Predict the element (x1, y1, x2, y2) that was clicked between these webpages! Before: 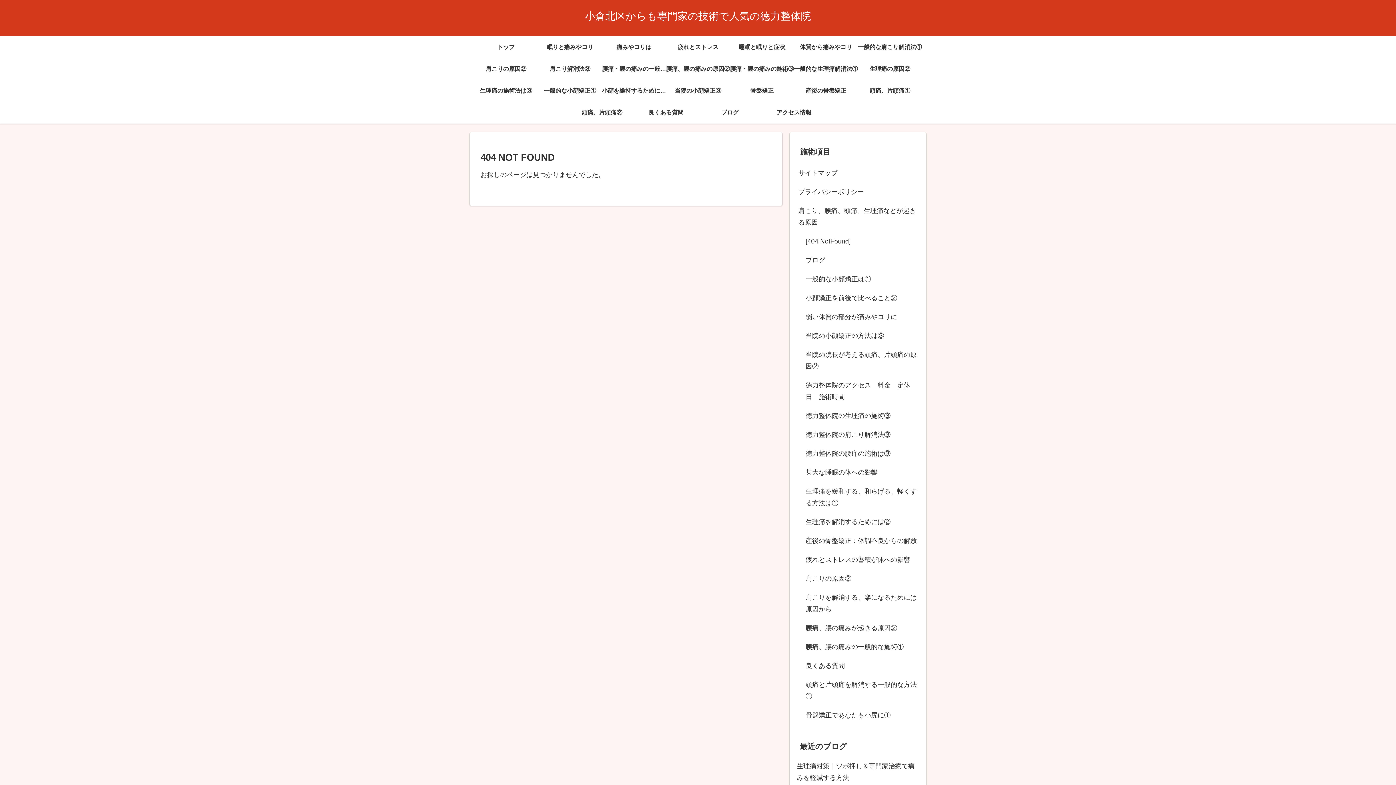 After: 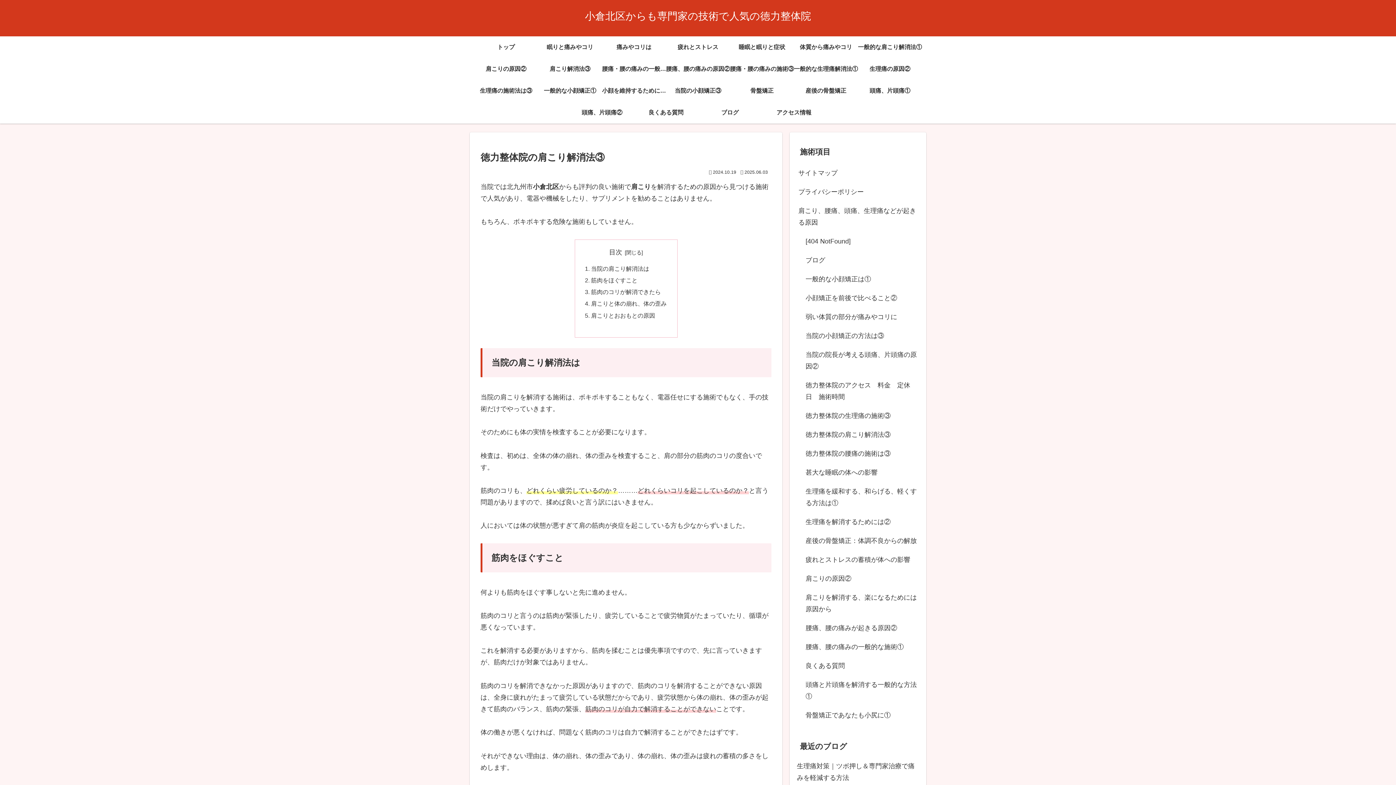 Action: bbox: (538, 58, 602, 80) label: 肩こり解消法③